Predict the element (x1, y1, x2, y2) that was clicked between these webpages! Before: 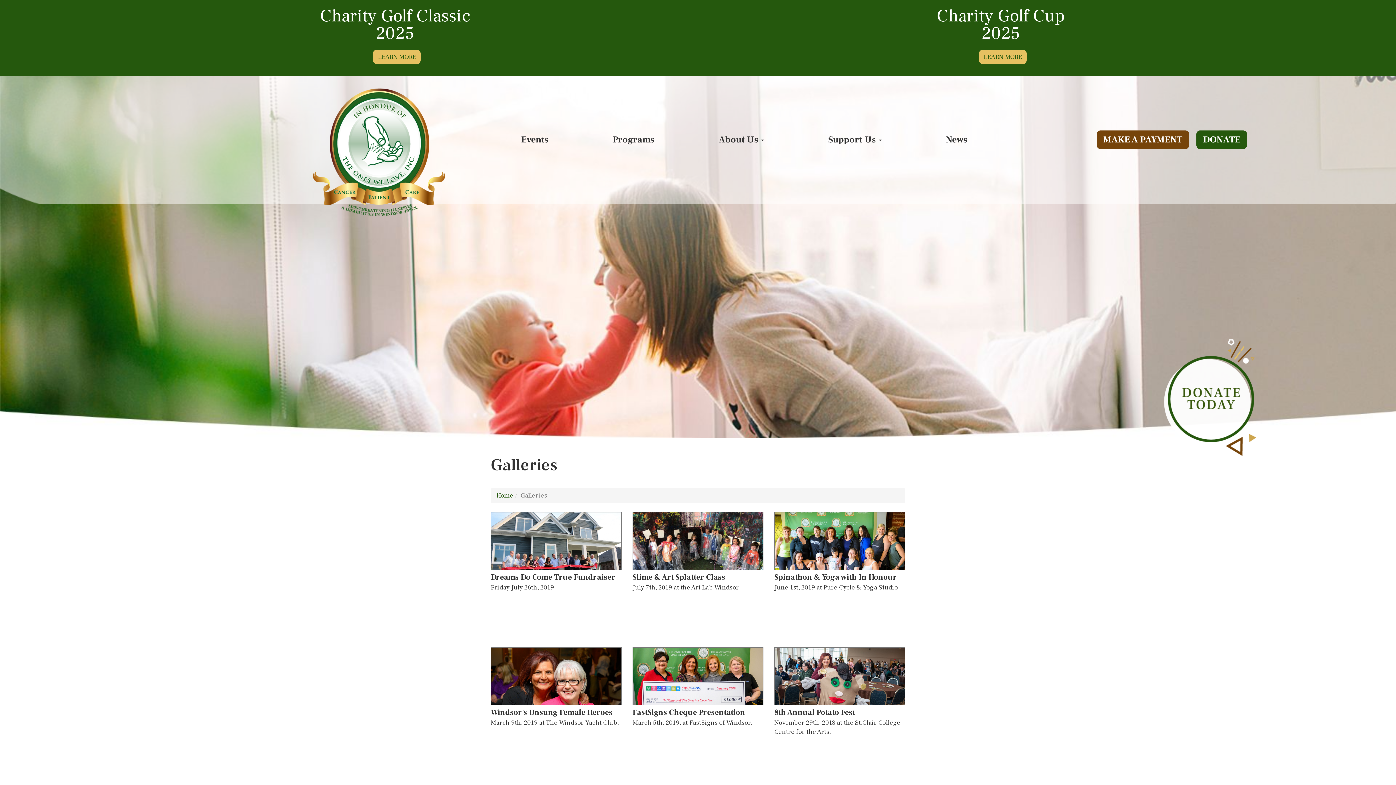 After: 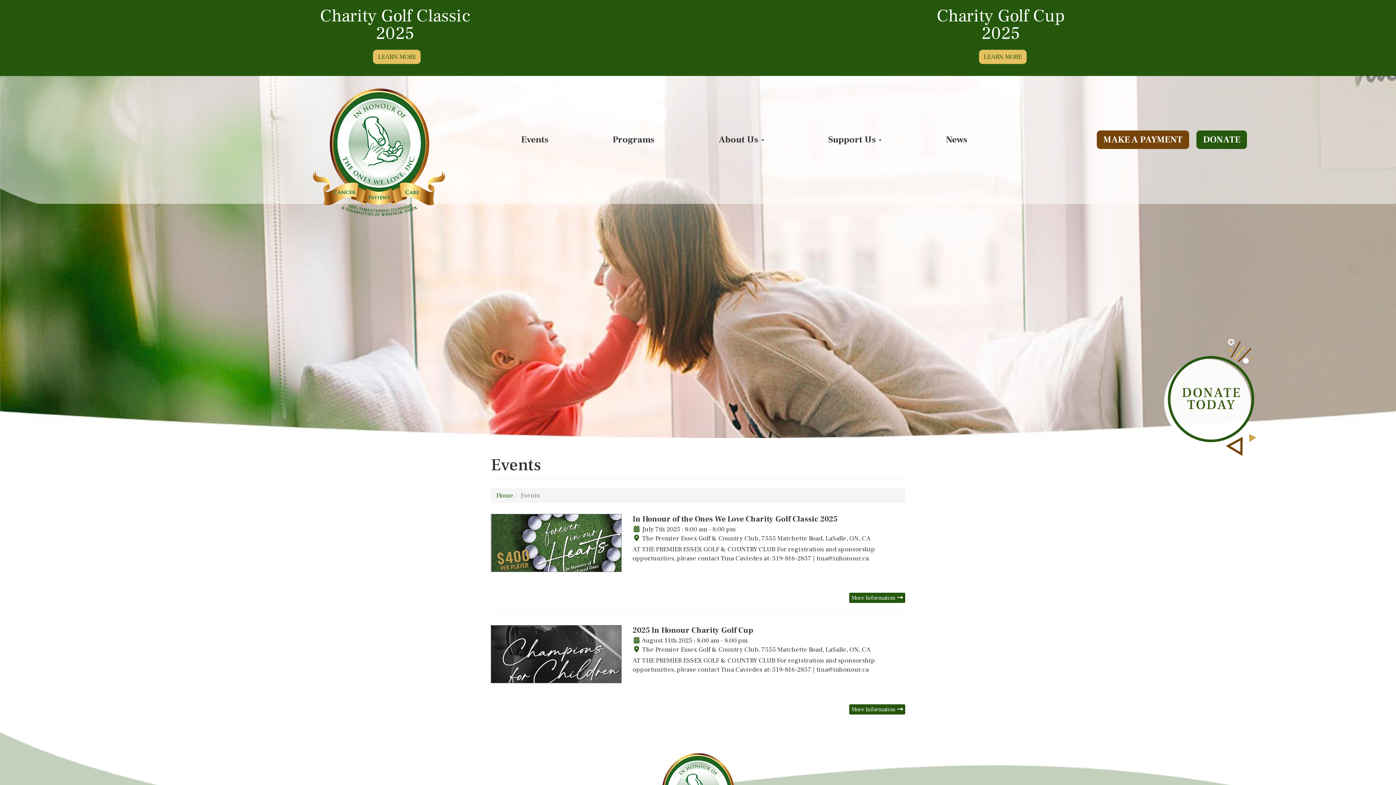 Action: label: Events bbox: (515, 130, 554, 149)